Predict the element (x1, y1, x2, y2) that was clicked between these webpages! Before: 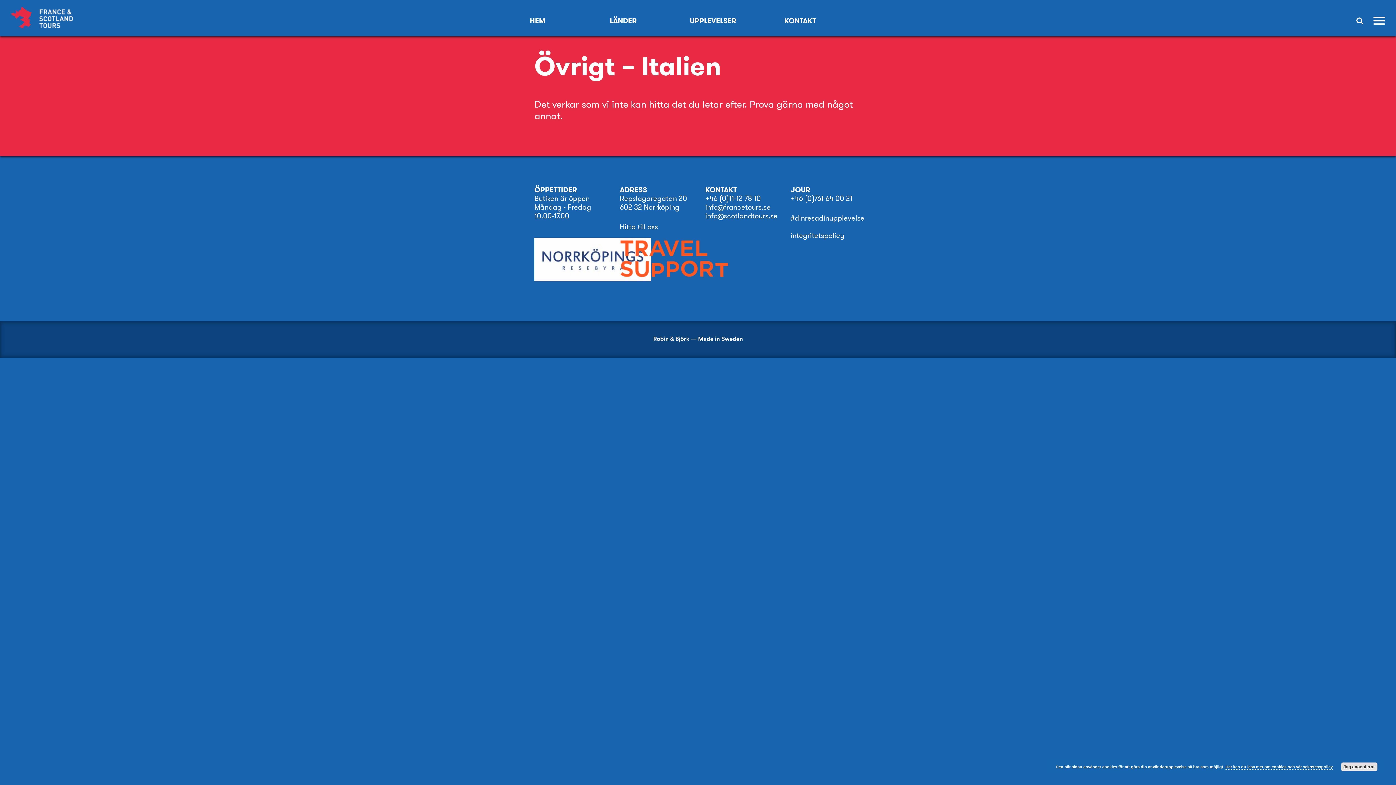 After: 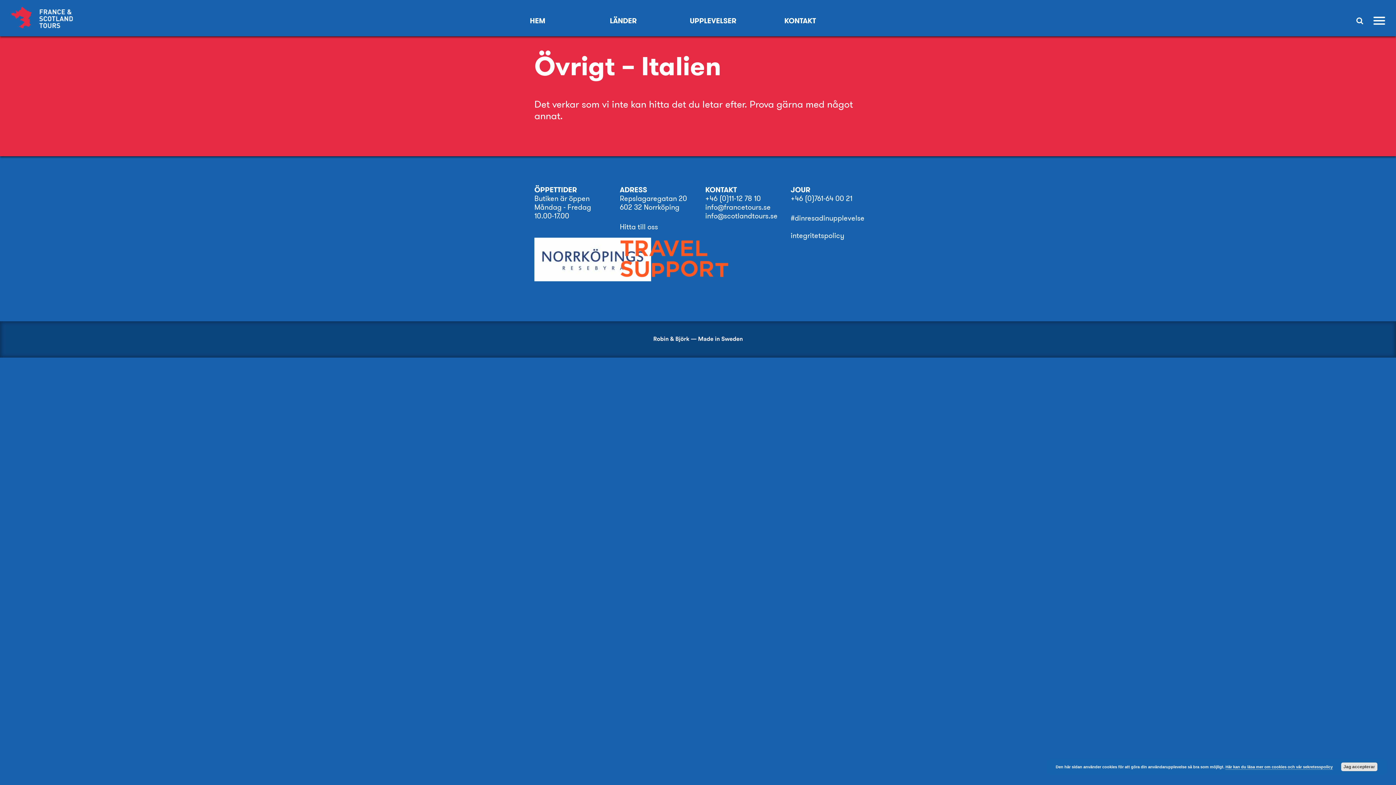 Action: bbox: (0, 321, 1396, 357)